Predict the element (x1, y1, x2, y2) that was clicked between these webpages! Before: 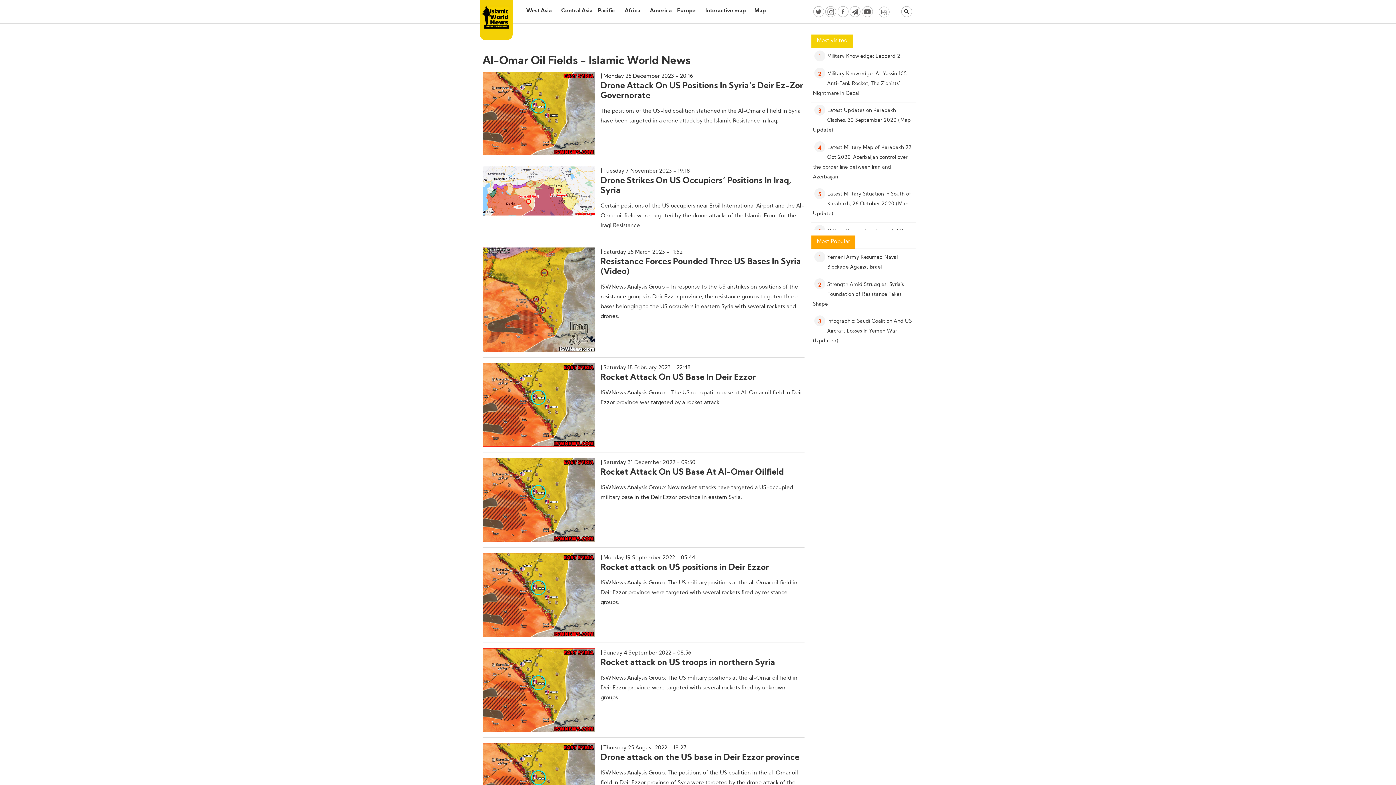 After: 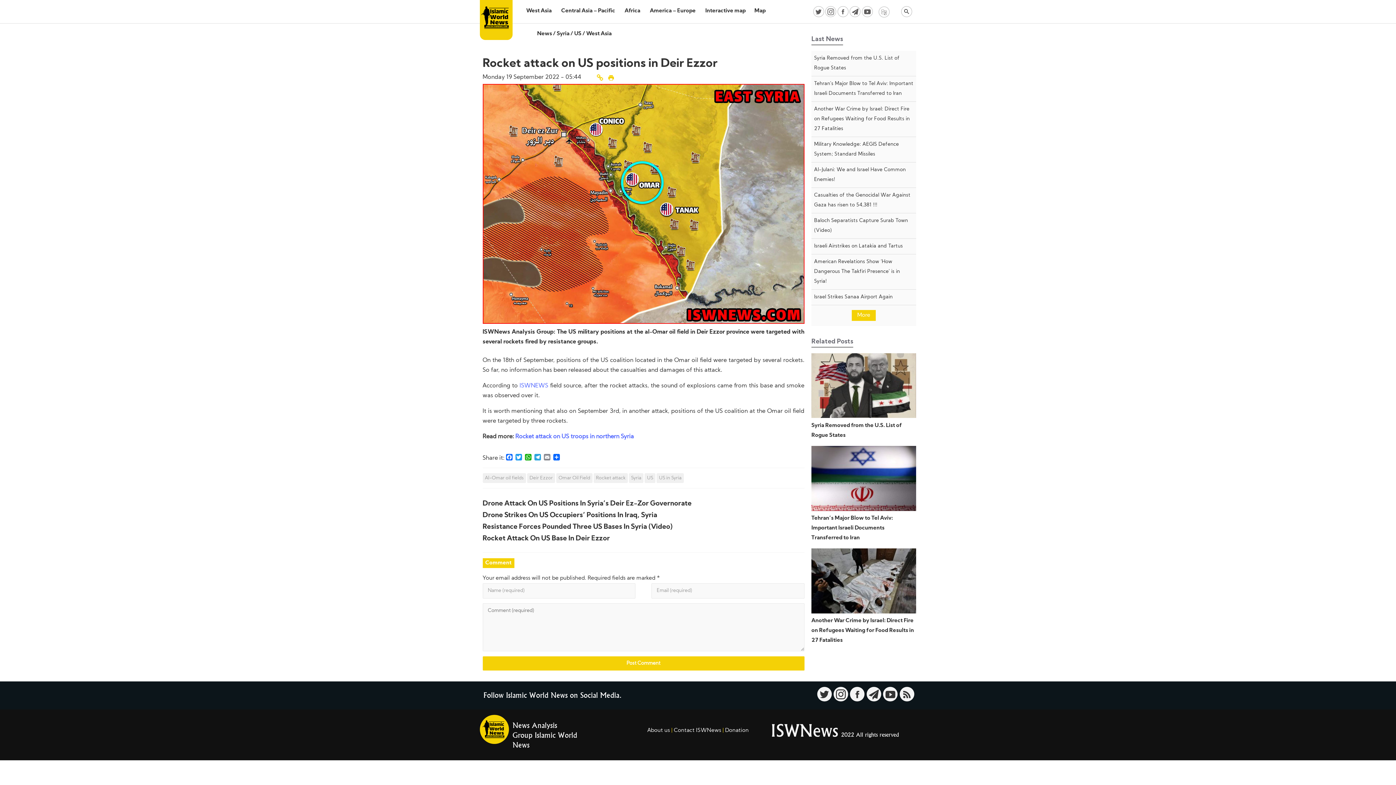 Action: bbox: (600, 563, 804, 573) label: Rocket attack on US positions in Deir Ezzor